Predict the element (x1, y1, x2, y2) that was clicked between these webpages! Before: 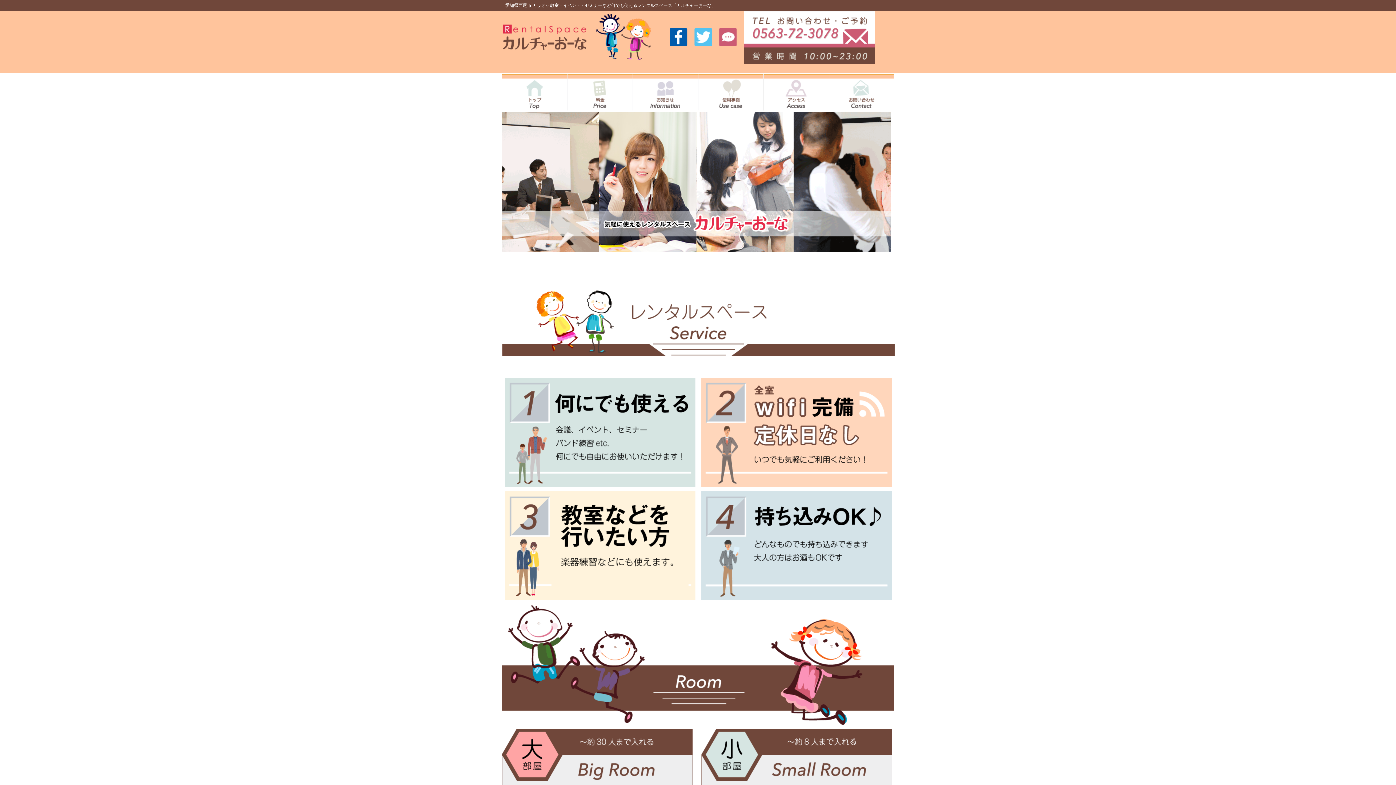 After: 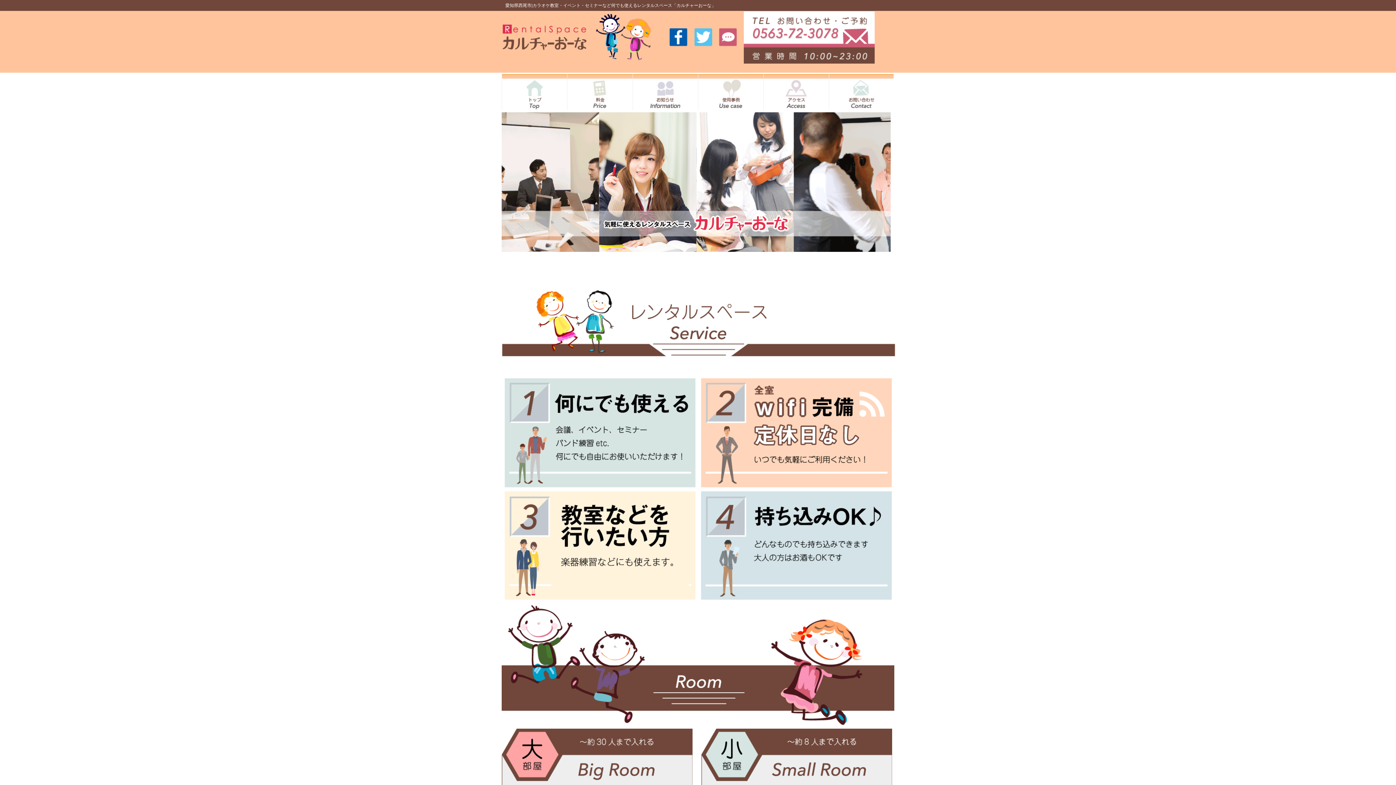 Action: bbox: (501, 73, 567, 79)